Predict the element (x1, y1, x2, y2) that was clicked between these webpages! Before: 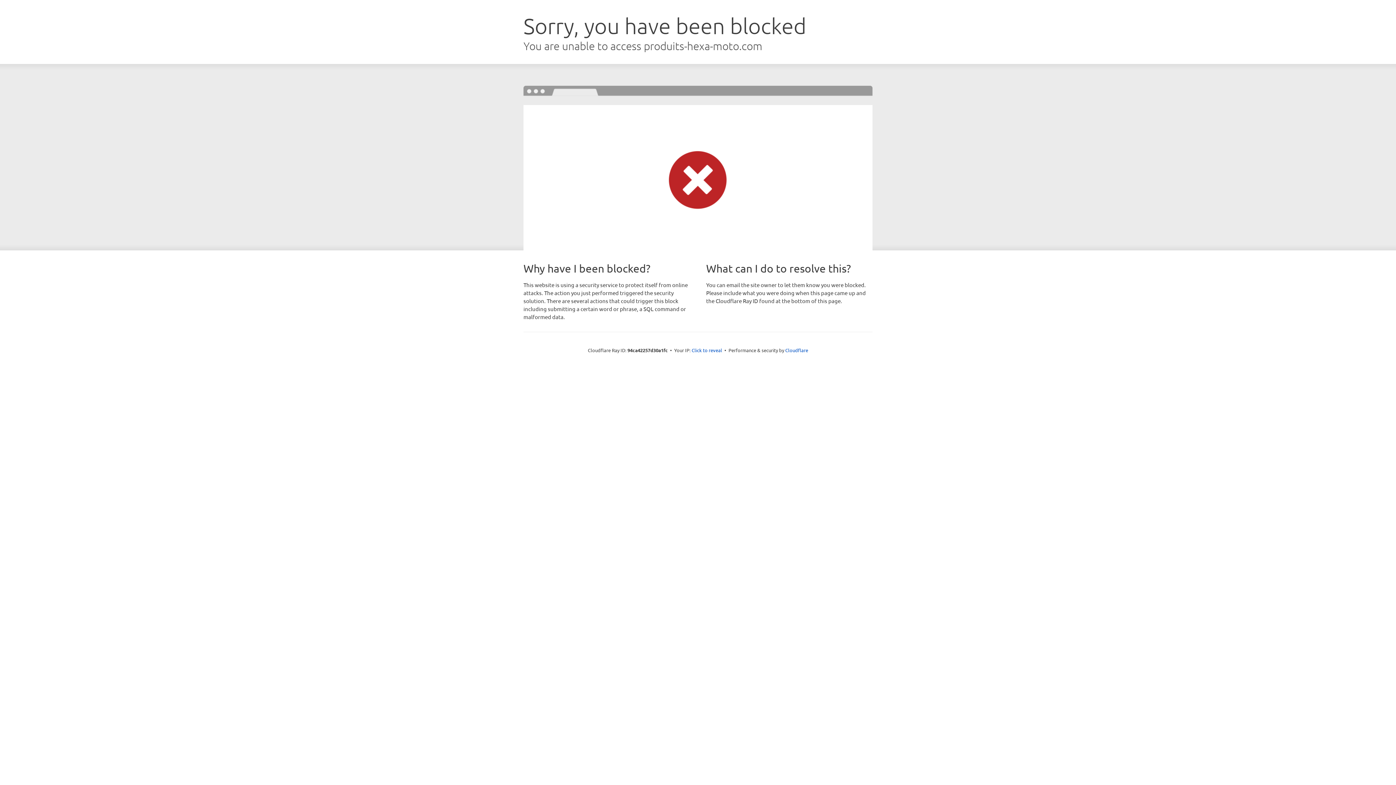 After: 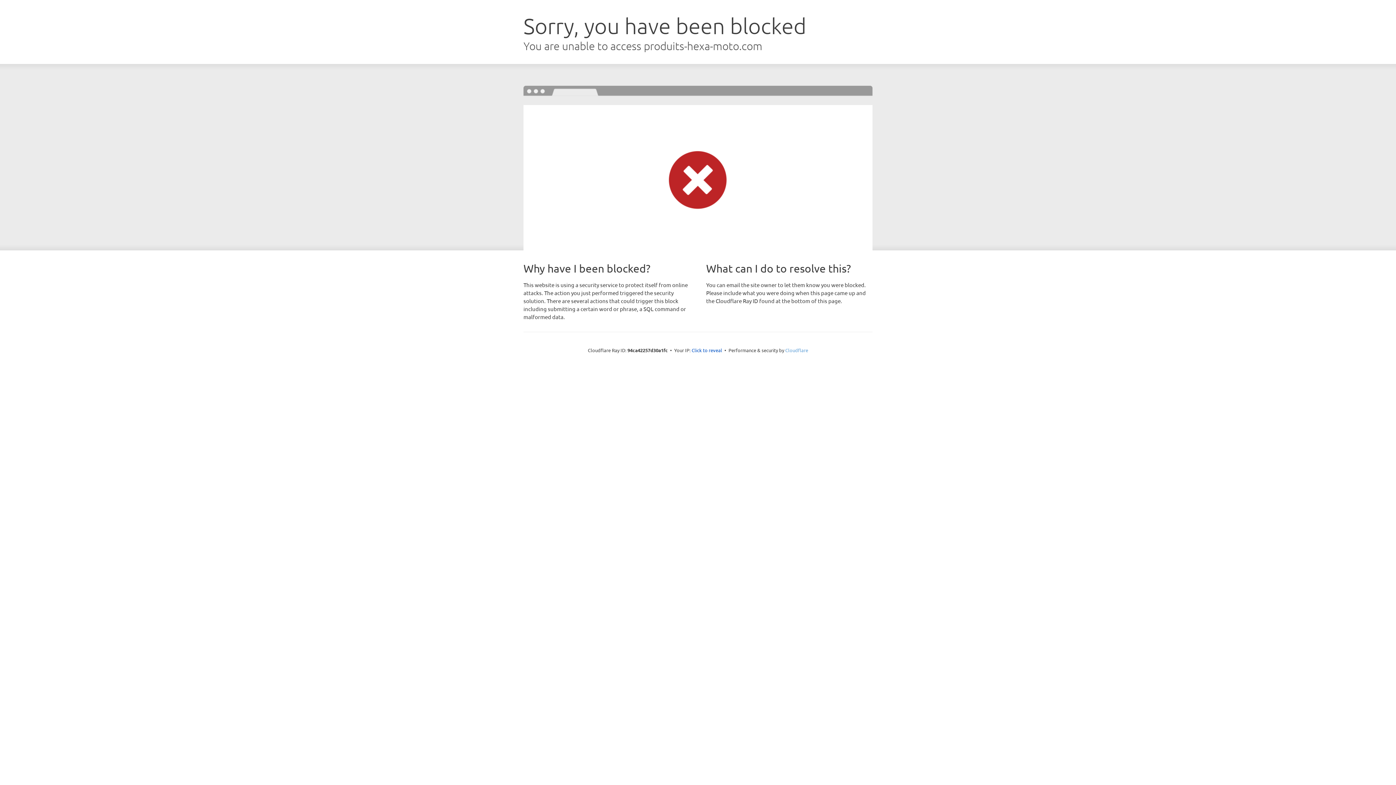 Action: bbox: (785, 347, 808, 353) label: Cloudflare